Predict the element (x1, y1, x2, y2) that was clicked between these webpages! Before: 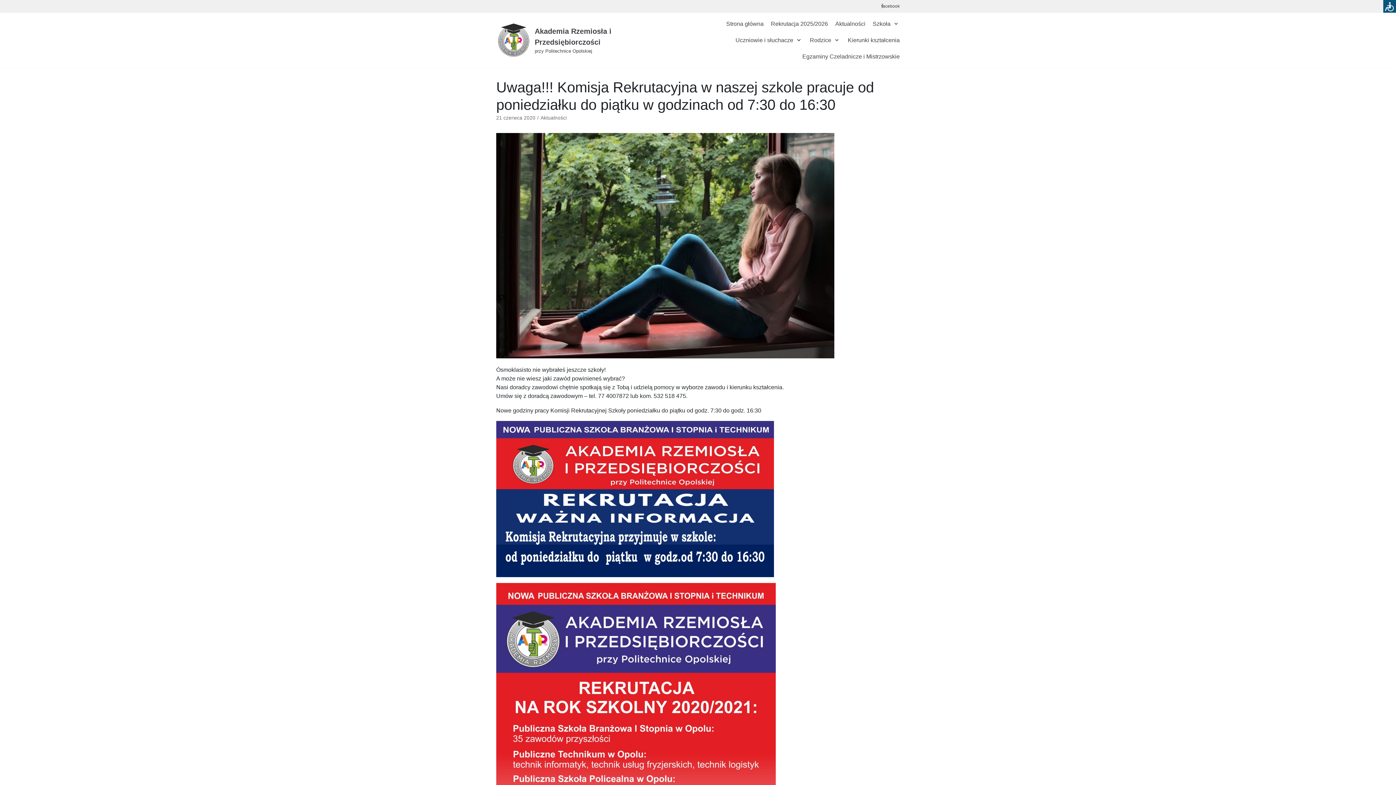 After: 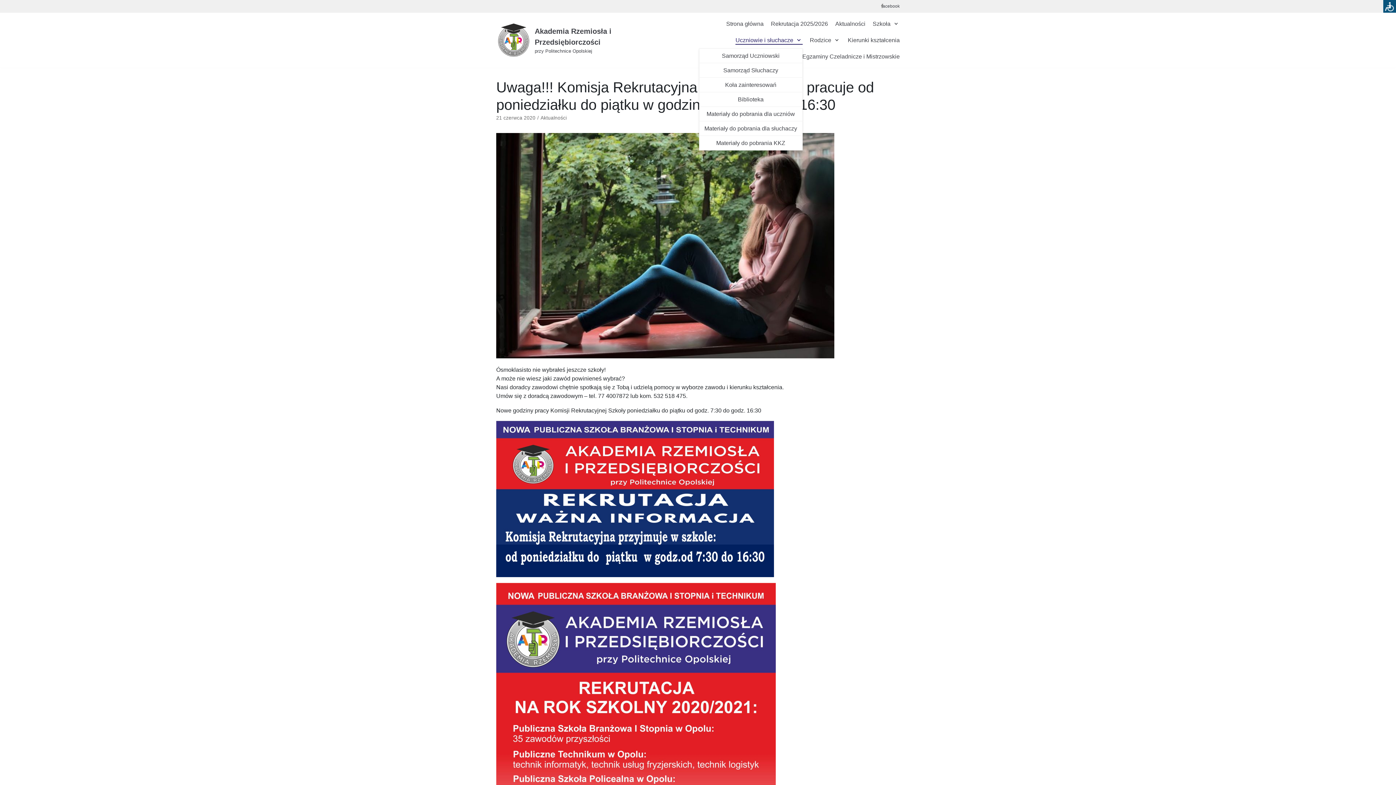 Action: bbox: (735, 35, 802, 44) label: Uczniowie i słuchacze